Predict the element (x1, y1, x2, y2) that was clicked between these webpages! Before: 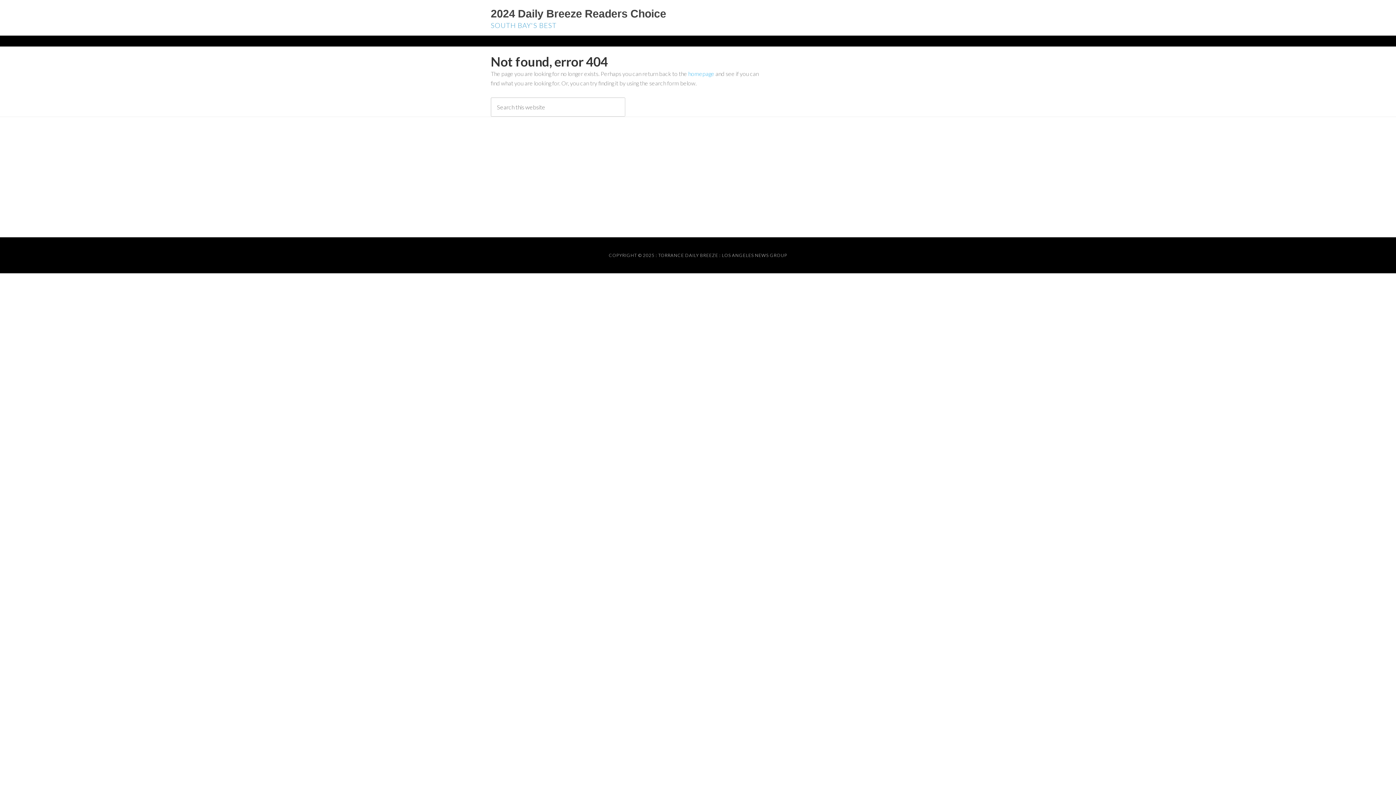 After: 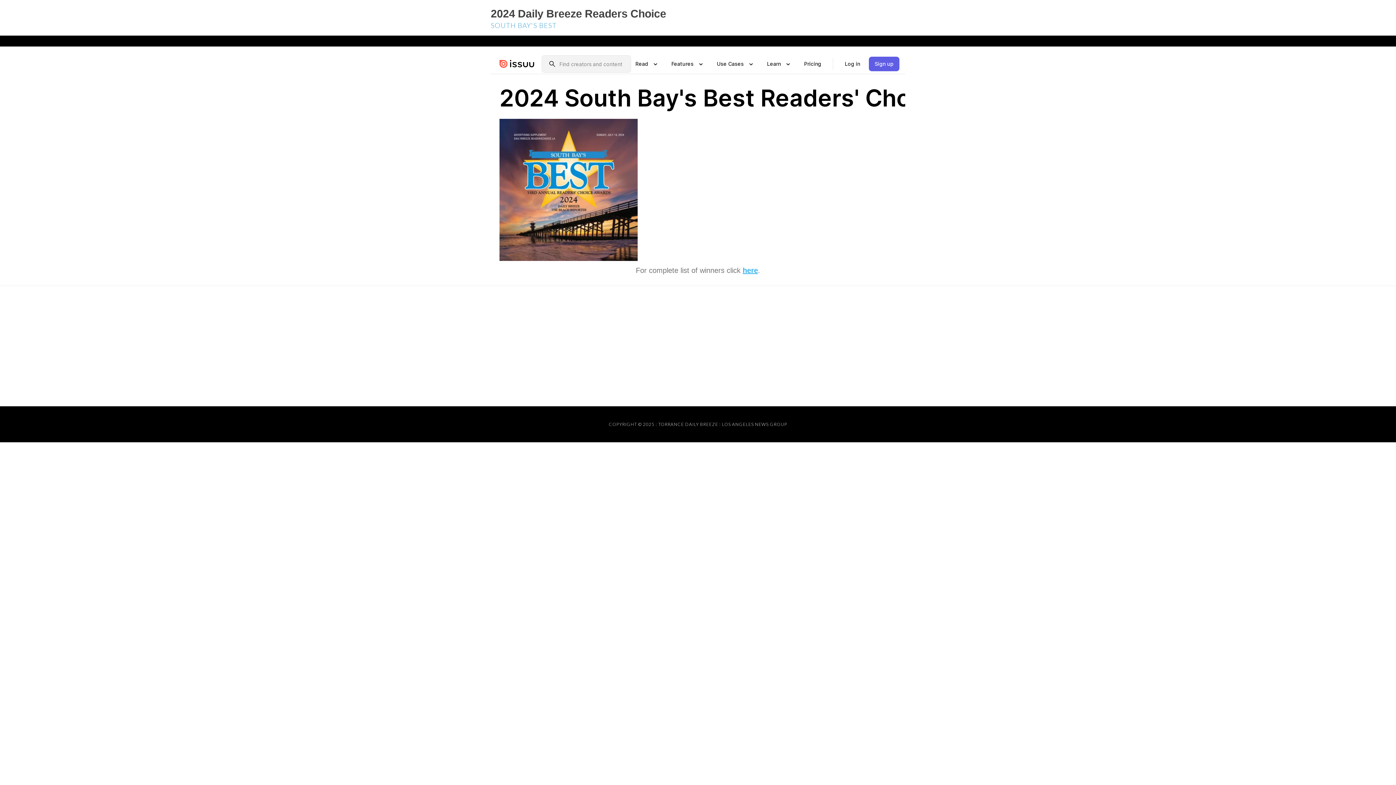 Action: label: 2024 Daily Breeze Readers Choice bbox: (490, 7, 666, 19)